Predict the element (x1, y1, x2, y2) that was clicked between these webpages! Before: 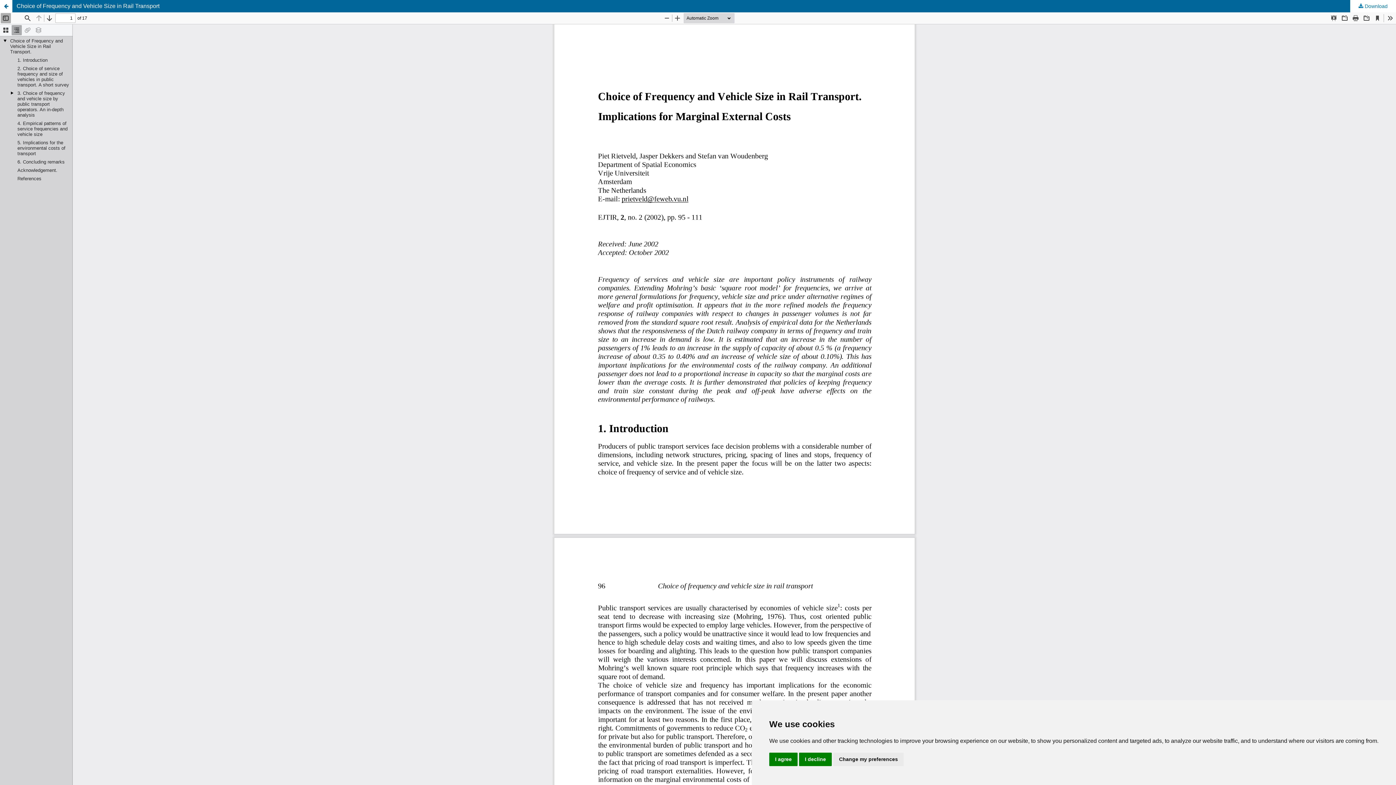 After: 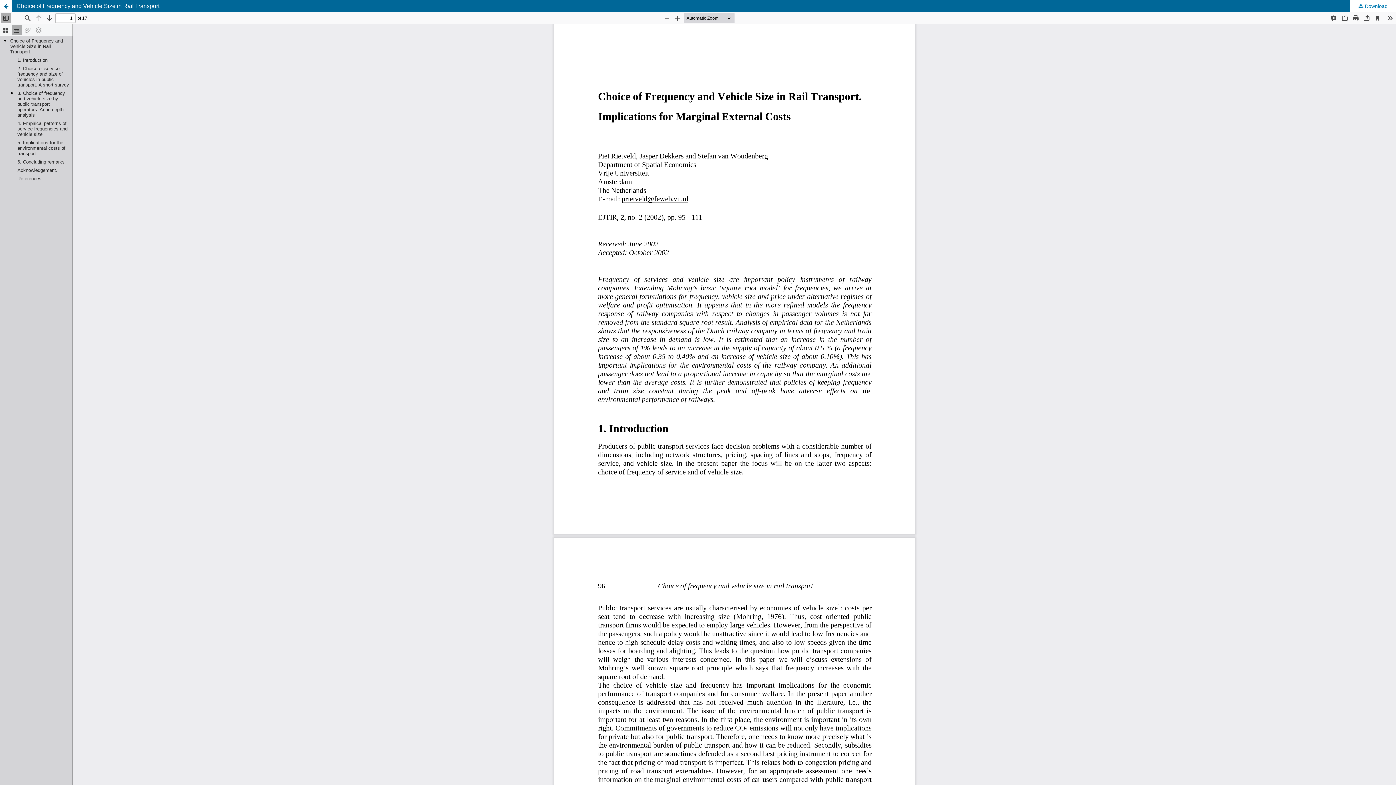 Action: bbox: (799, 753, 832, 766) label: I decline